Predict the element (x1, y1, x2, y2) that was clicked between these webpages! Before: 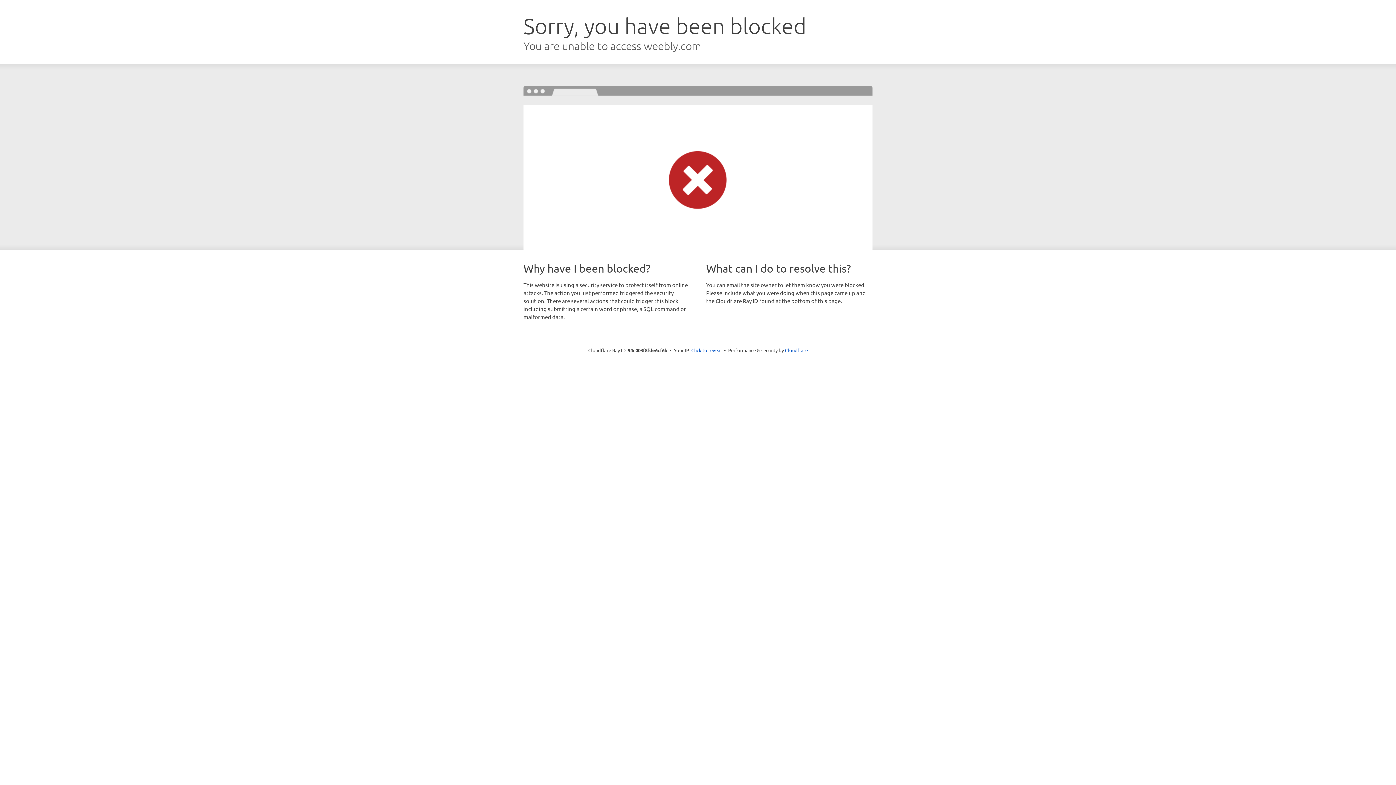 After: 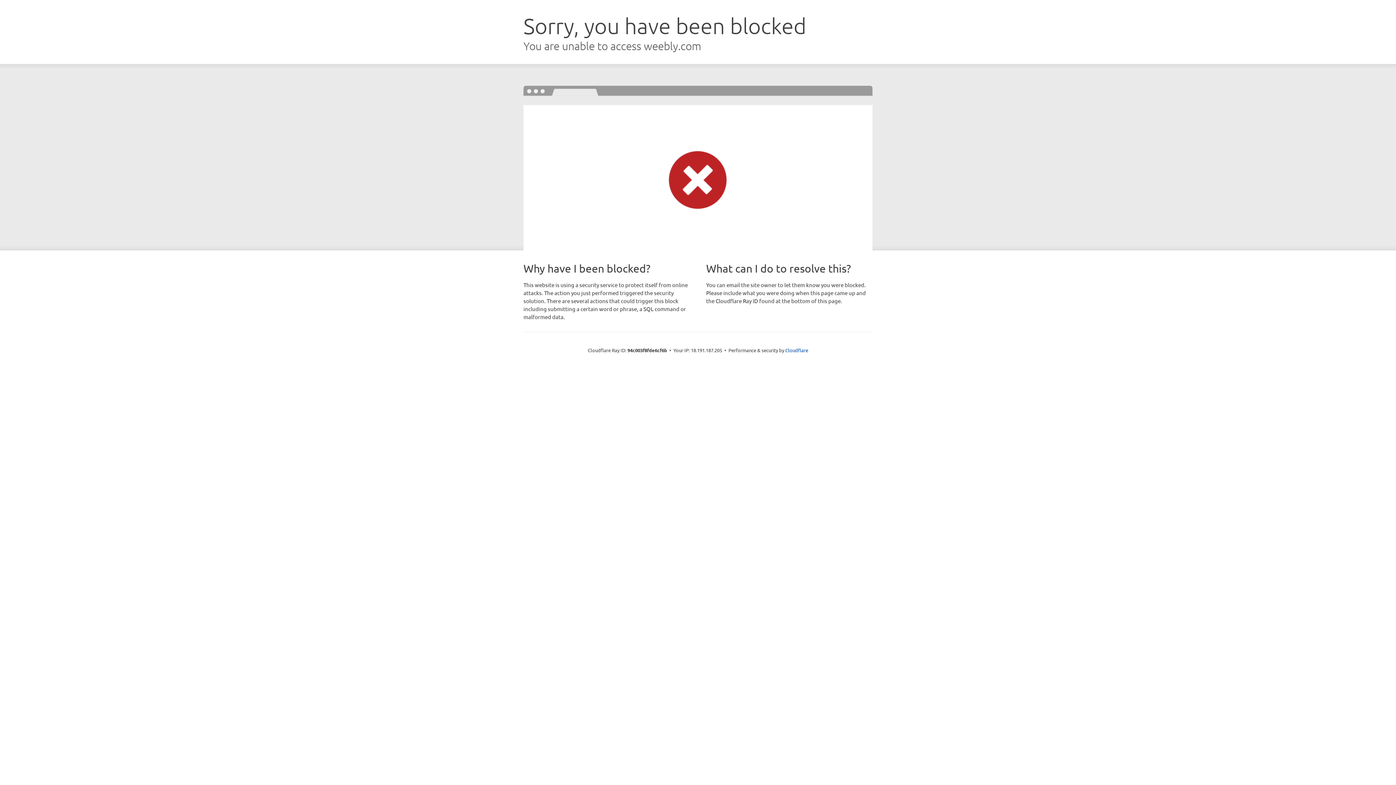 Action: label: Click to reveal bbox: (691, 346, 722, 353)